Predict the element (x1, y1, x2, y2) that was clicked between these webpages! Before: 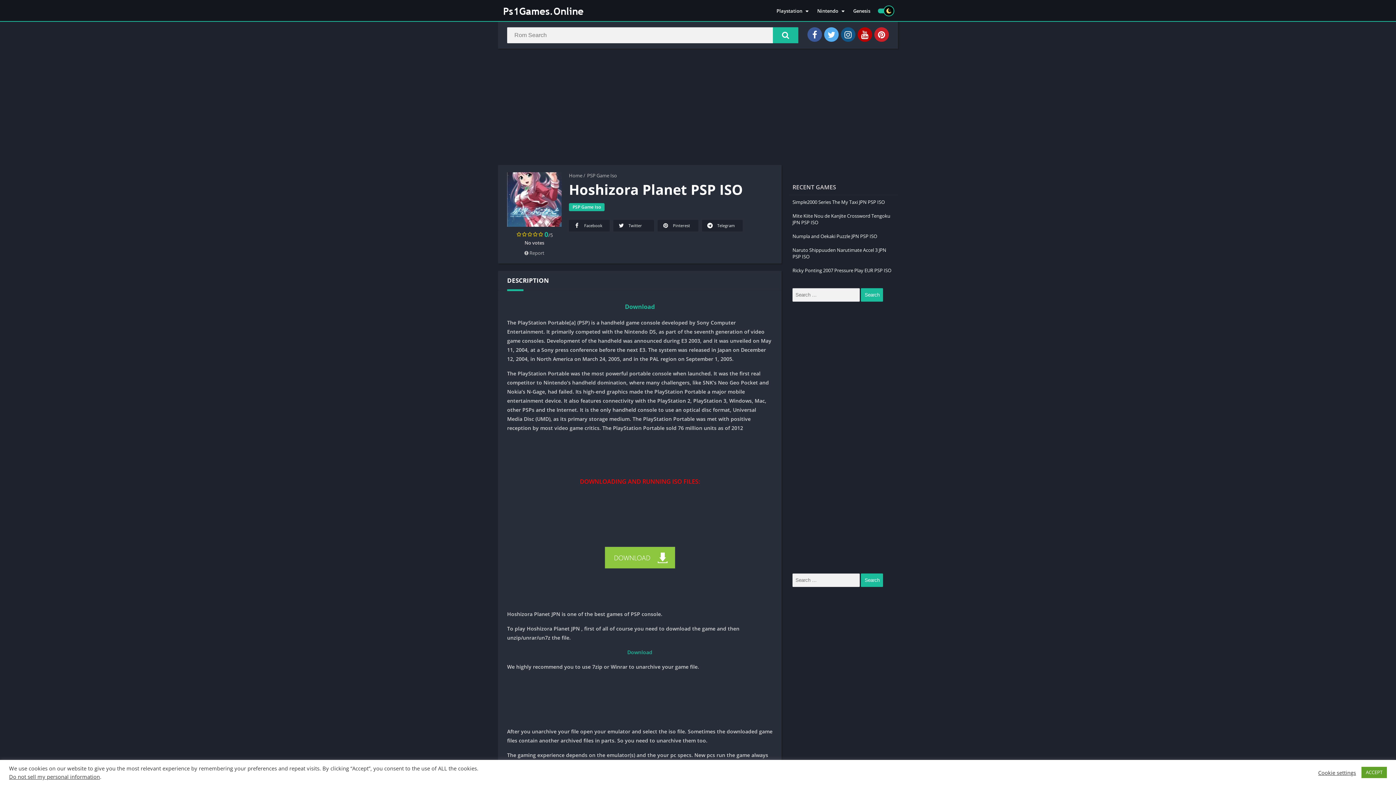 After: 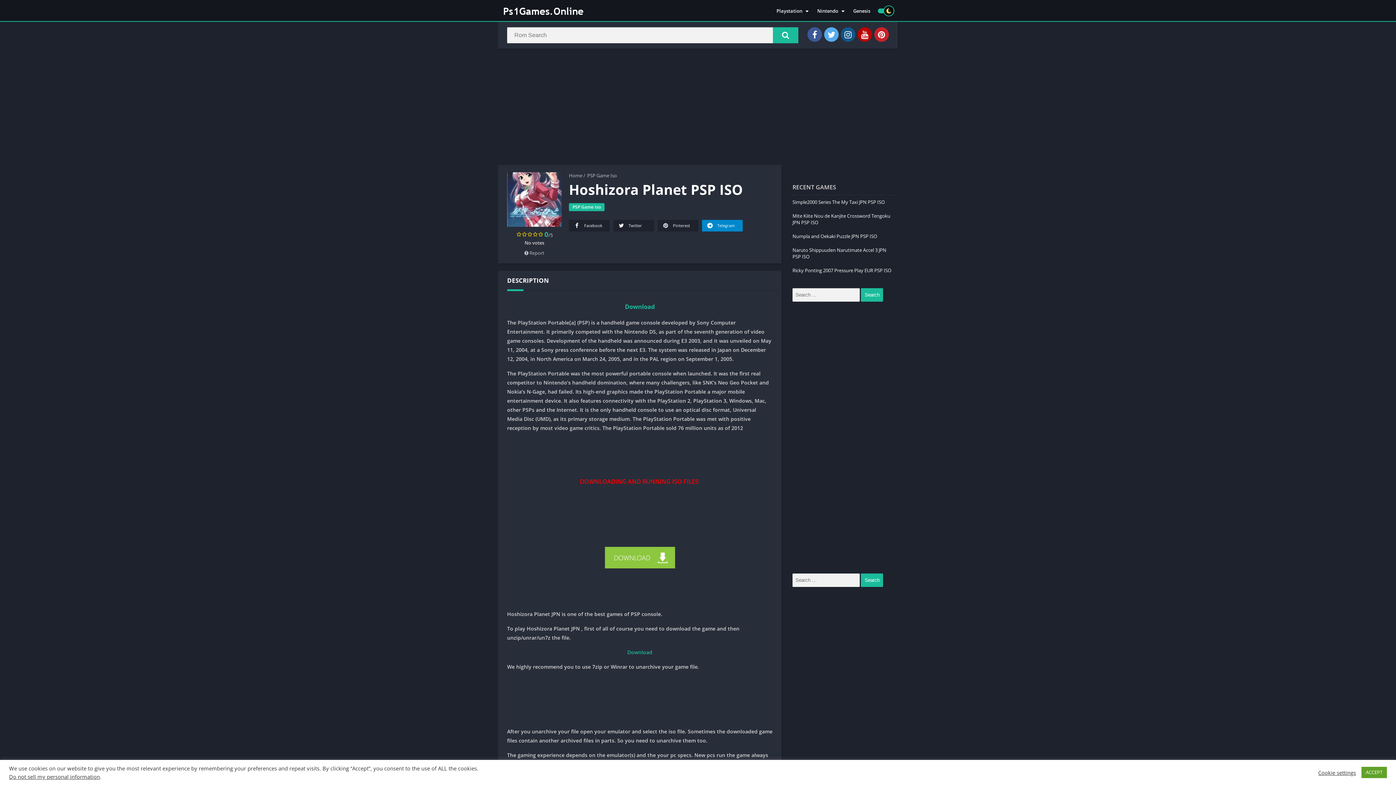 Action: bbox: (702, 220, 742, 231) label:  Telegram